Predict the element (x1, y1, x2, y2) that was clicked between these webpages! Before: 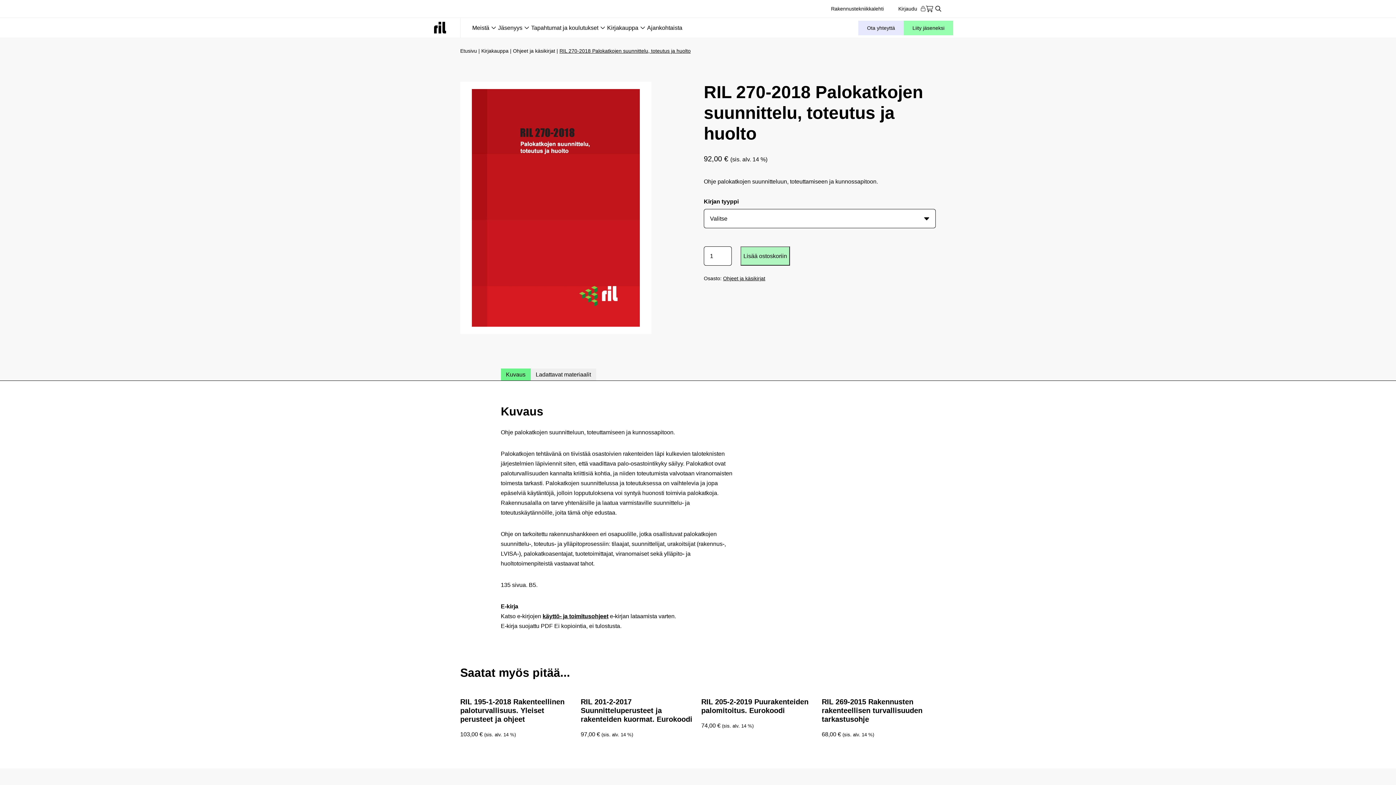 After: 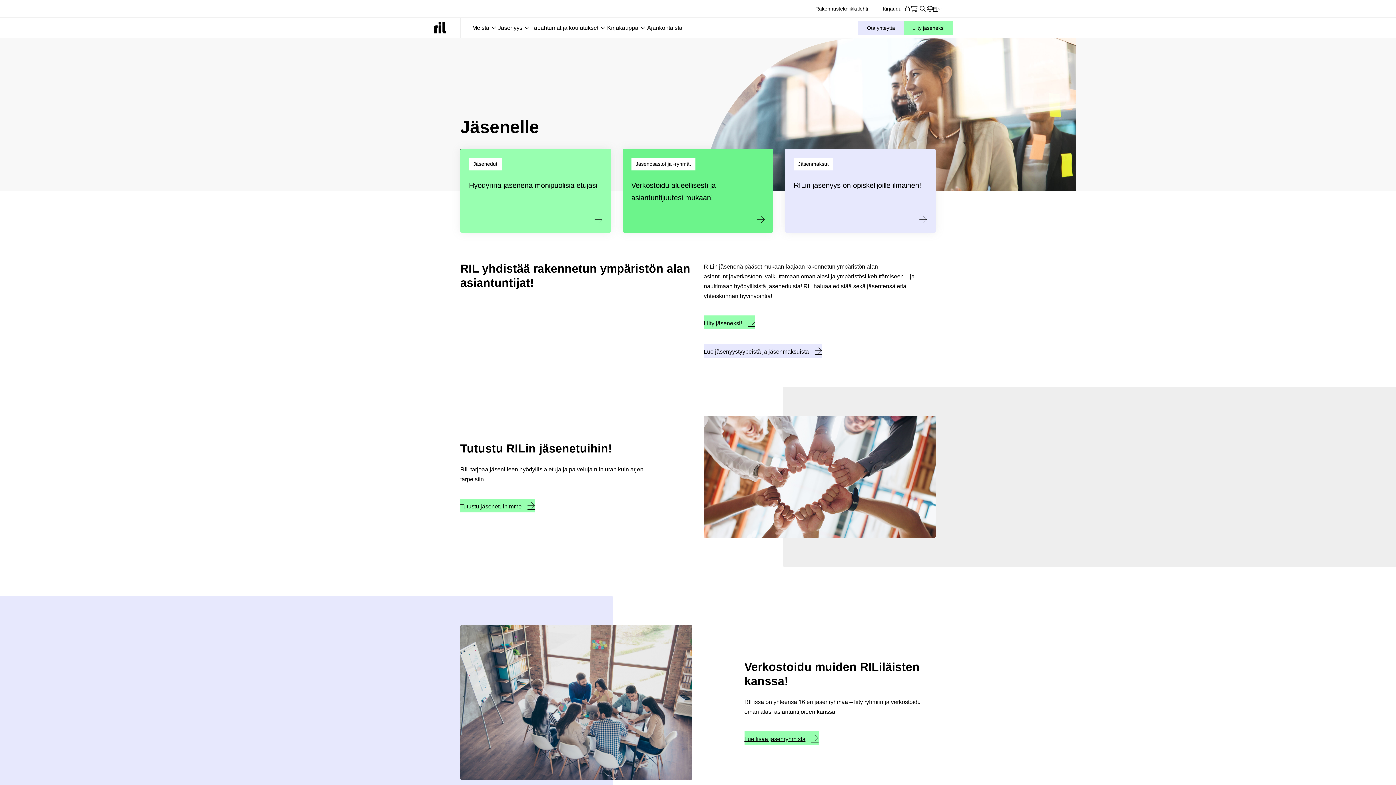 Action: label: Jäsenyys bbox: (498, 22, 522, 32)